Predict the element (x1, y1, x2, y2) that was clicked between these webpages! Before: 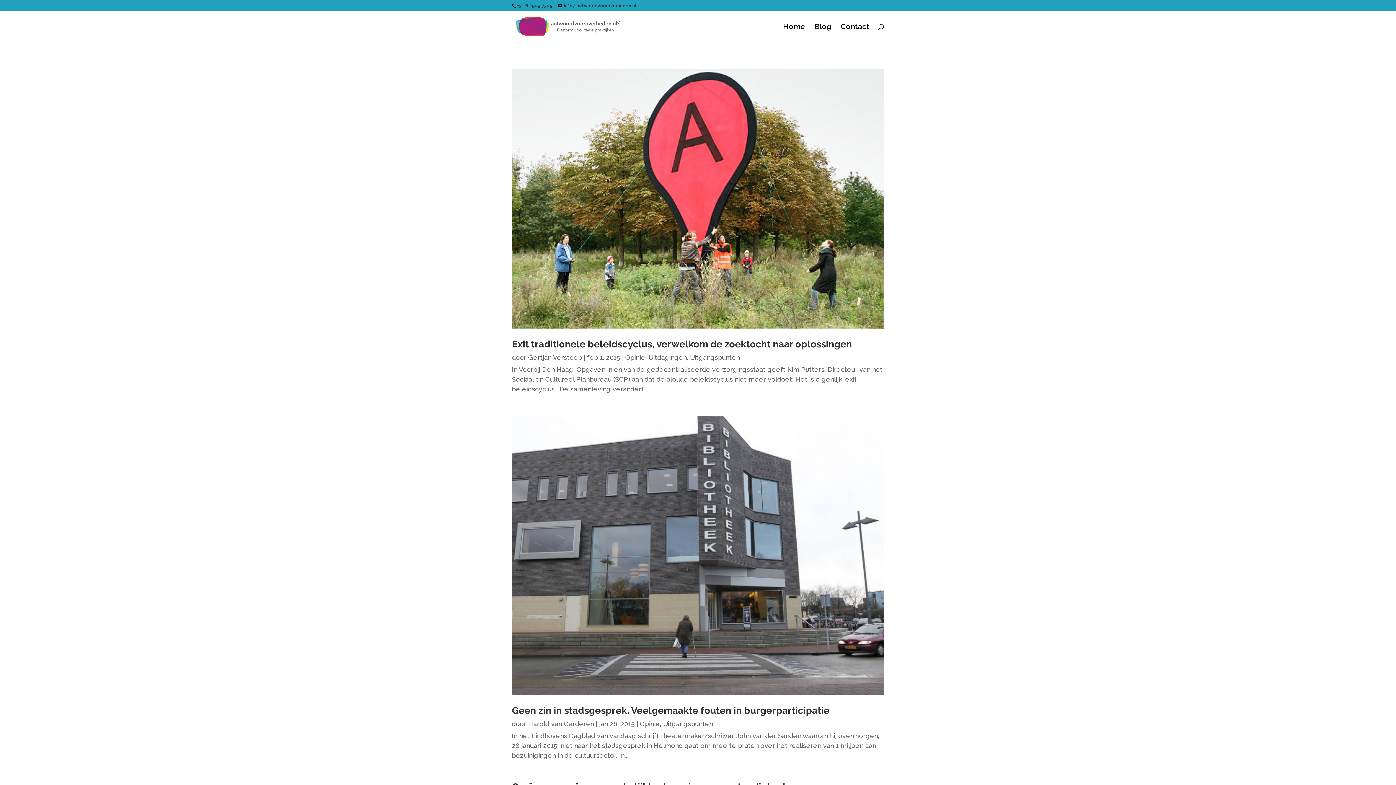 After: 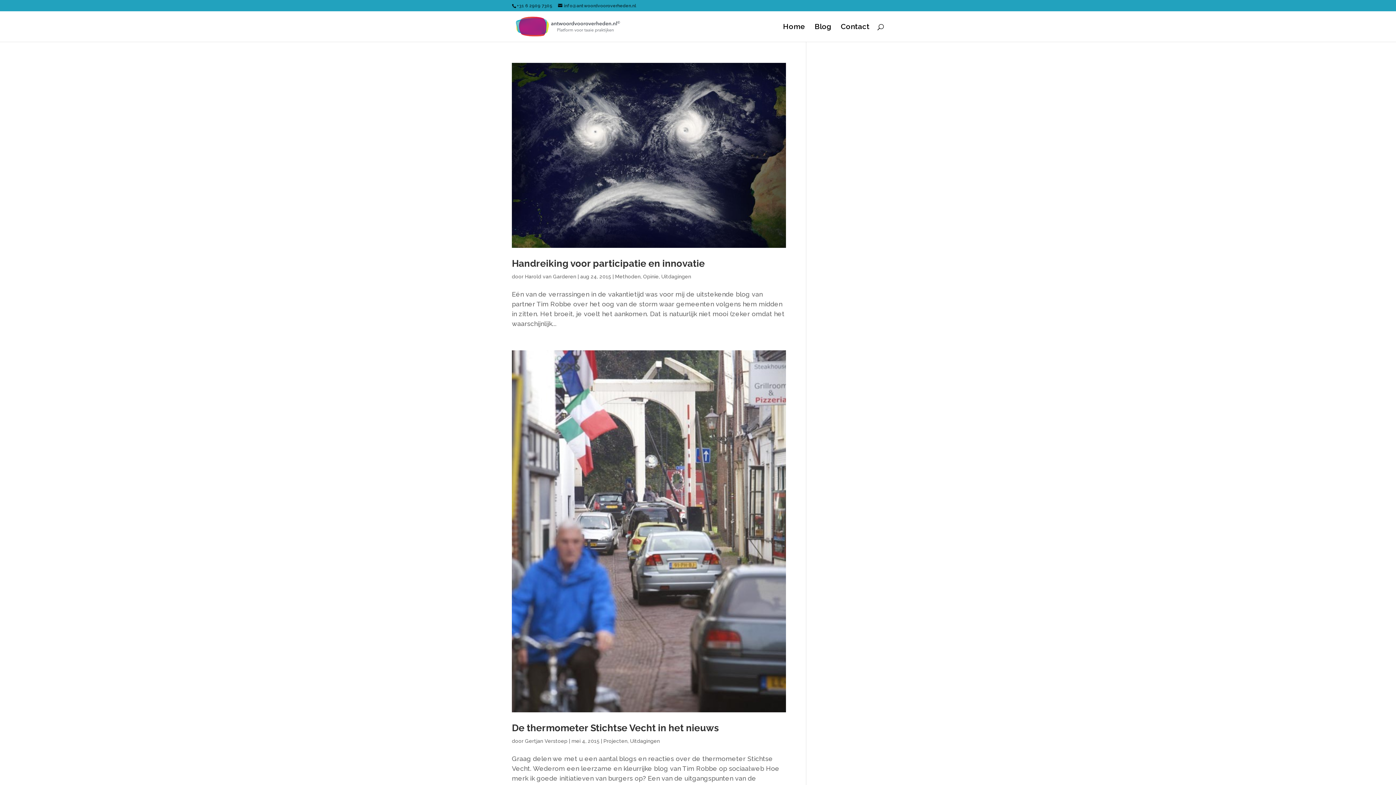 Action: label: Uitdagingen bbox: (648, 353, 686, 361)